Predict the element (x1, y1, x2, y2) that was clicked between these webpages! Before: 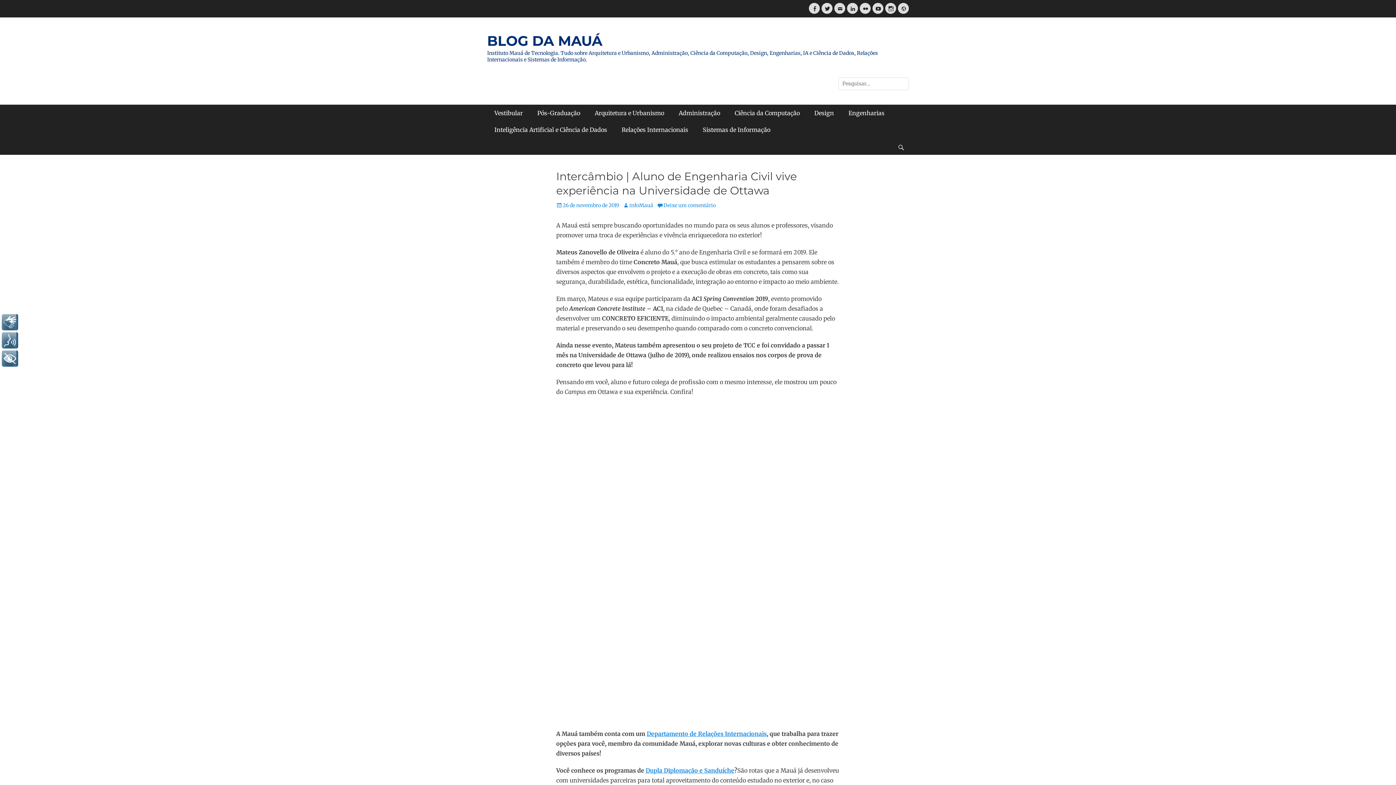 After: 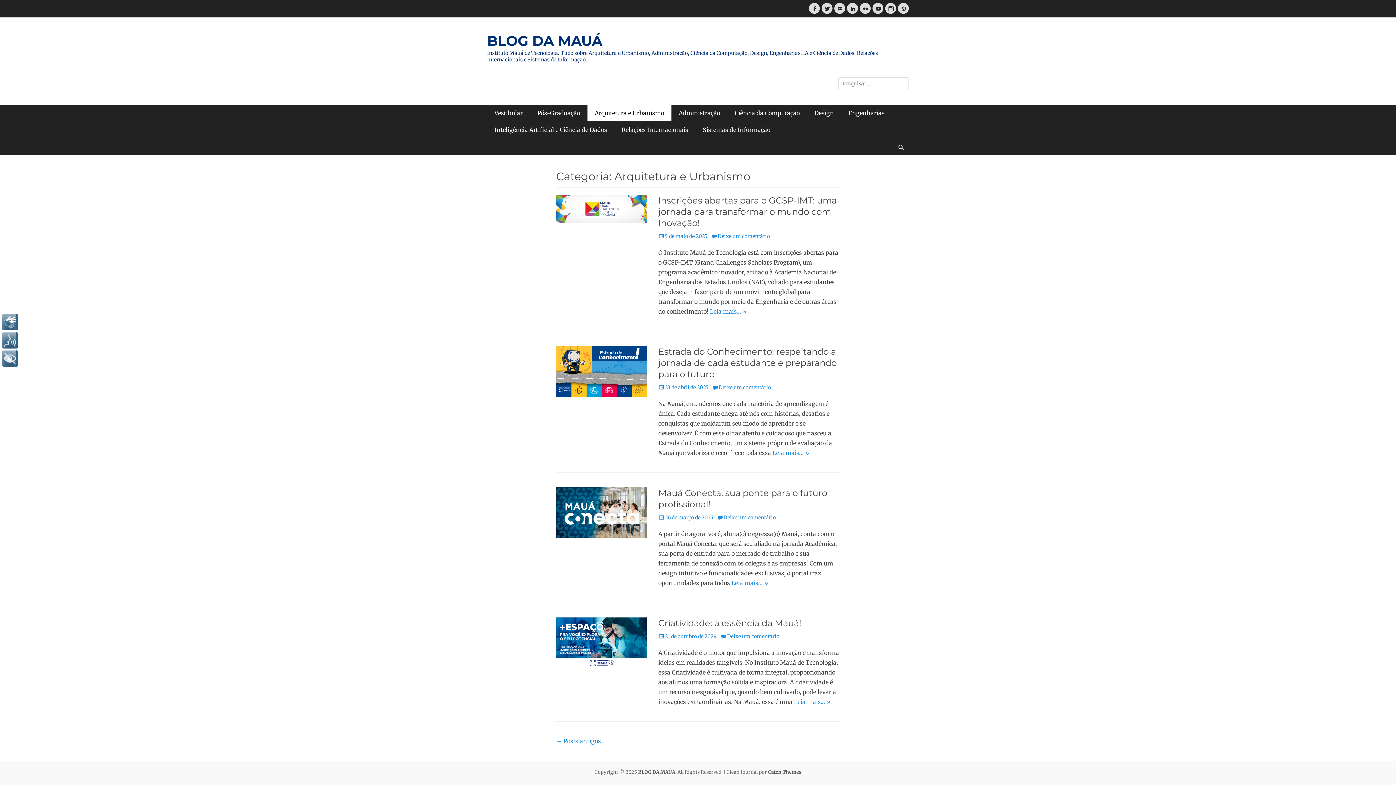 Action: bbox: (587, 104, 671, 121) label: Arquitetura e Urbanismo